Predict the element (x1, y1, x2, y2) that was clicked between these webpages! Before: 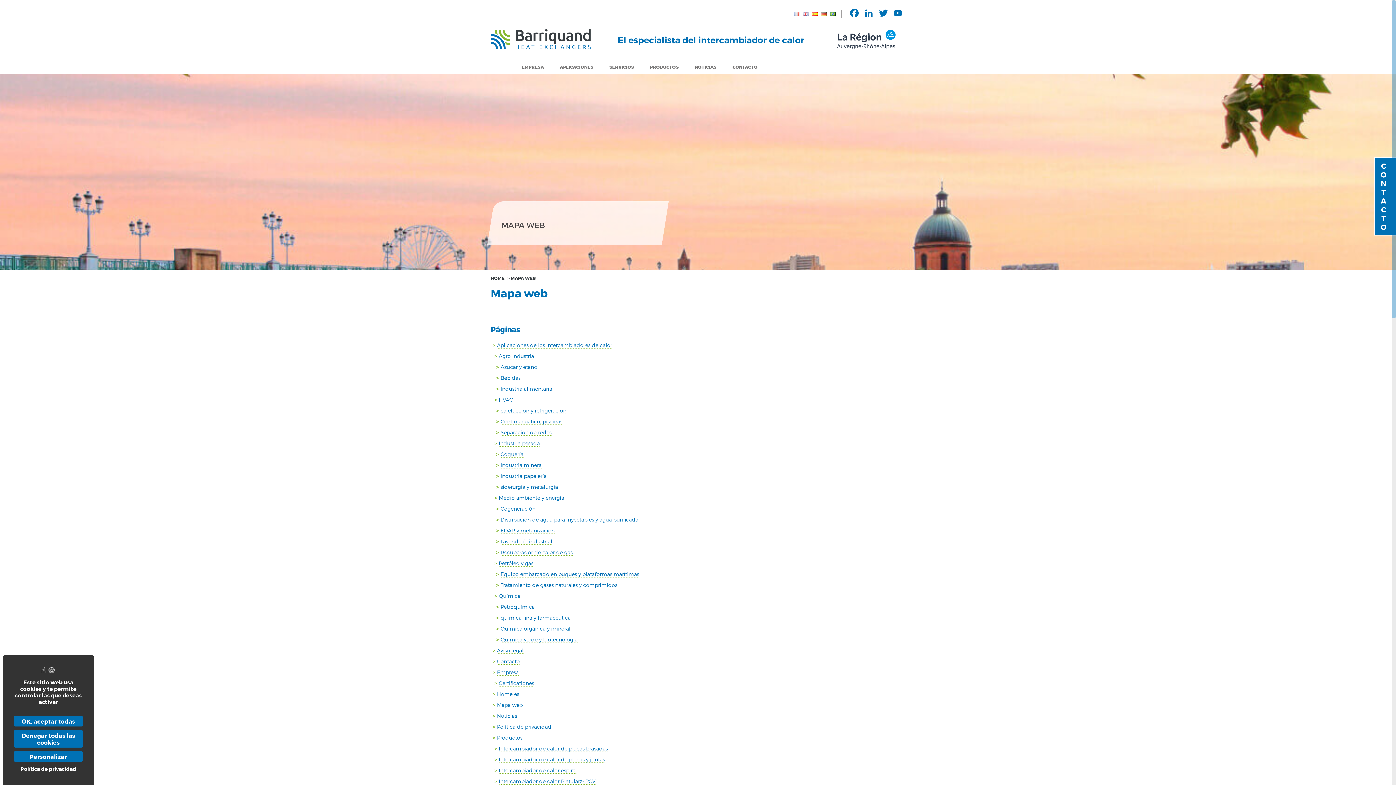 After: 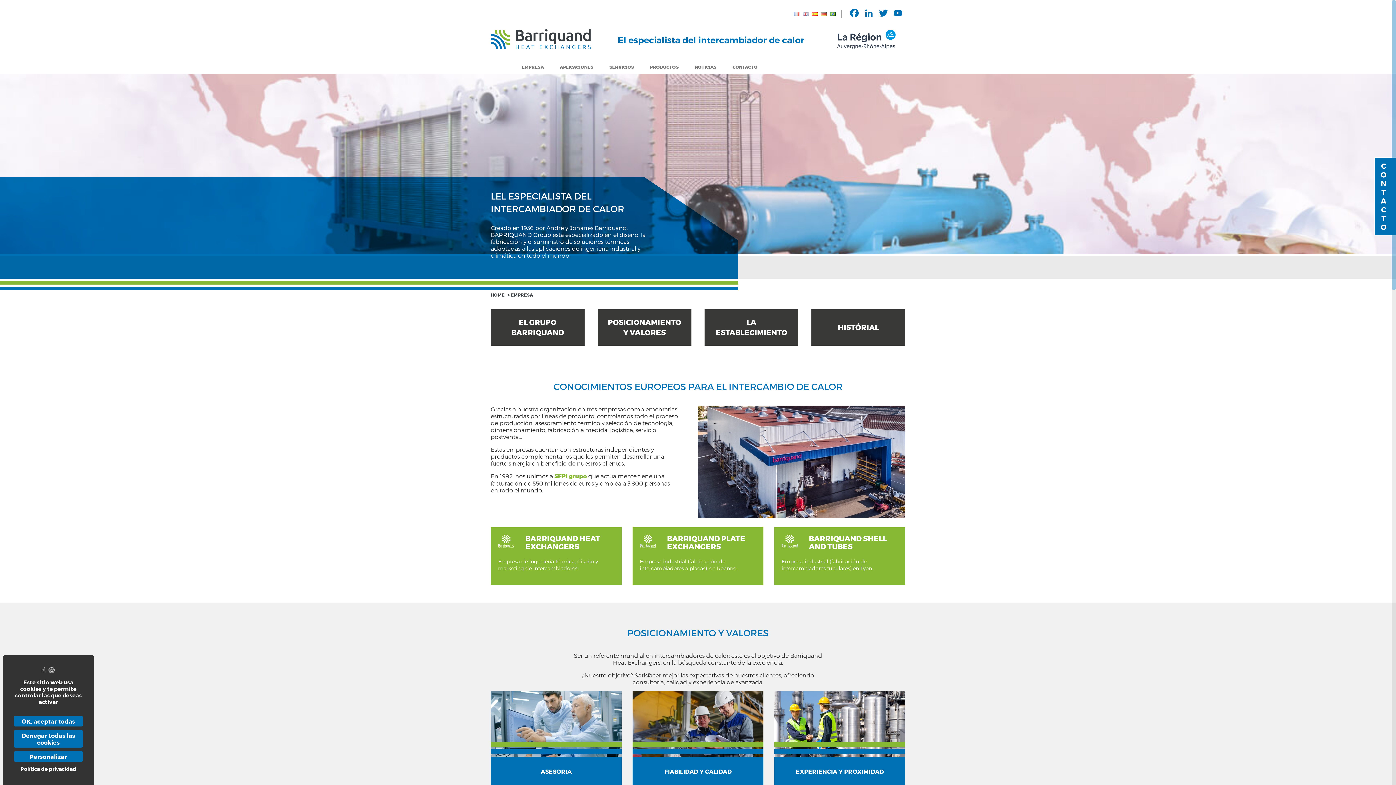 Action: label: EMPRESA bbox: (521, 62, 544, 71)